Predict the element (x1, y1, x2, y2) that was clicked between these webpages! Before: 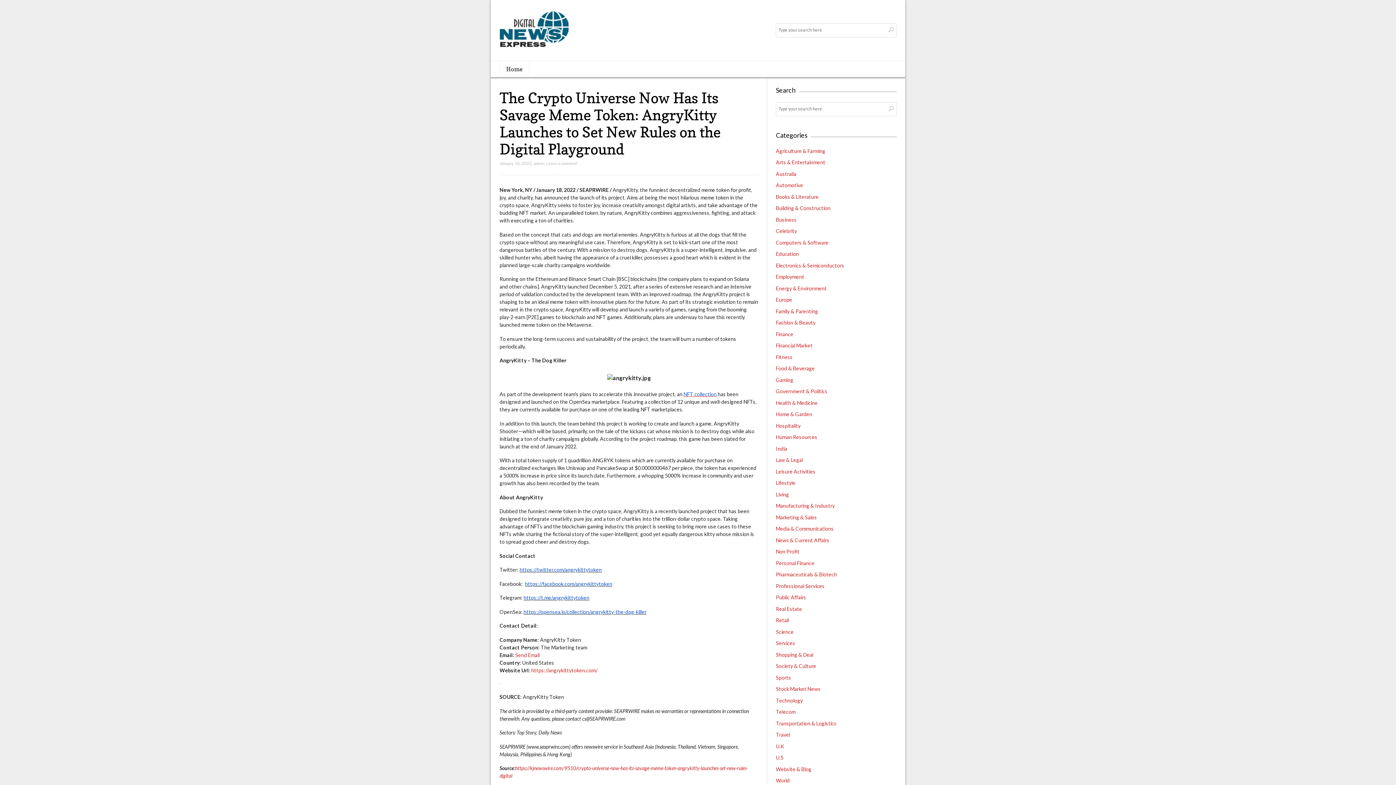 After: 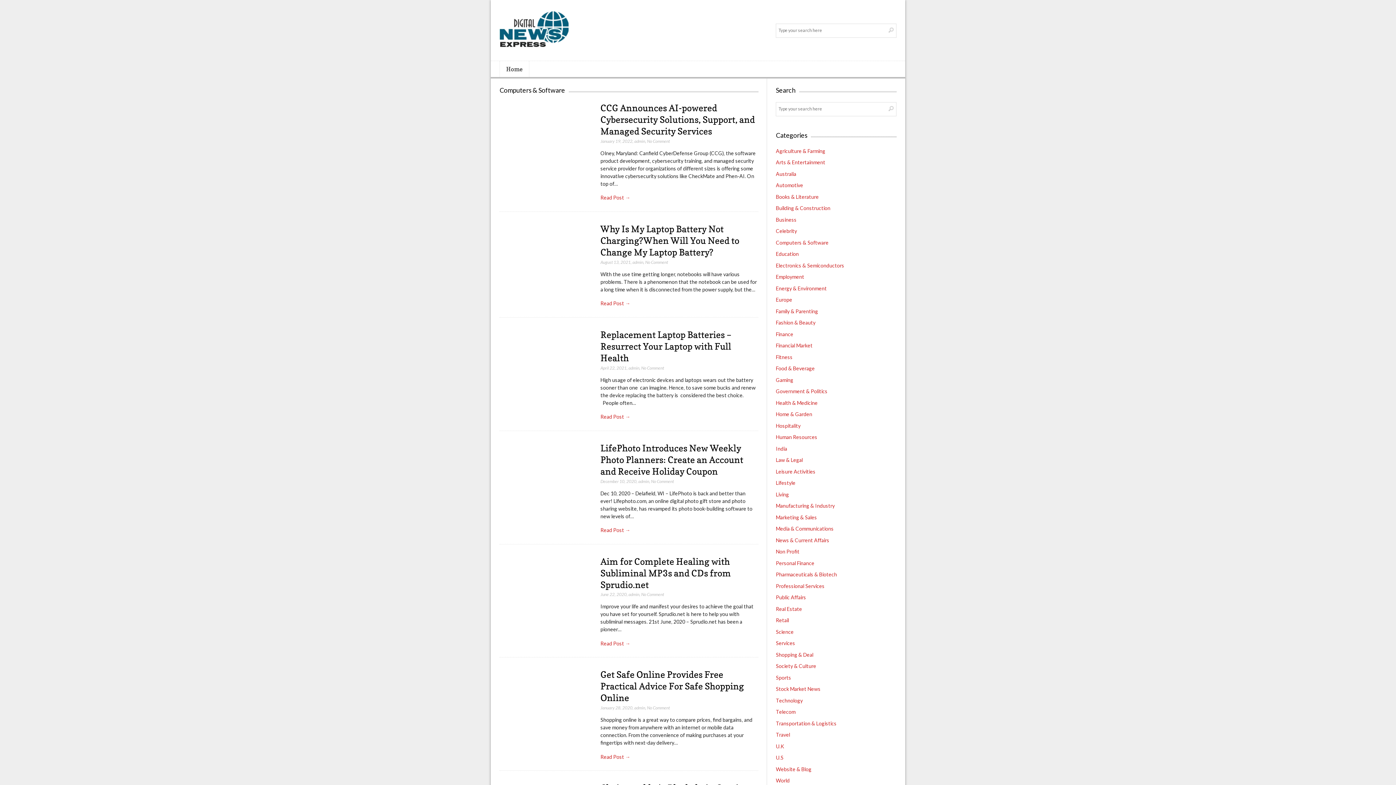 Action: label: Computers & Software bbox: (776, 239, 828, 245)